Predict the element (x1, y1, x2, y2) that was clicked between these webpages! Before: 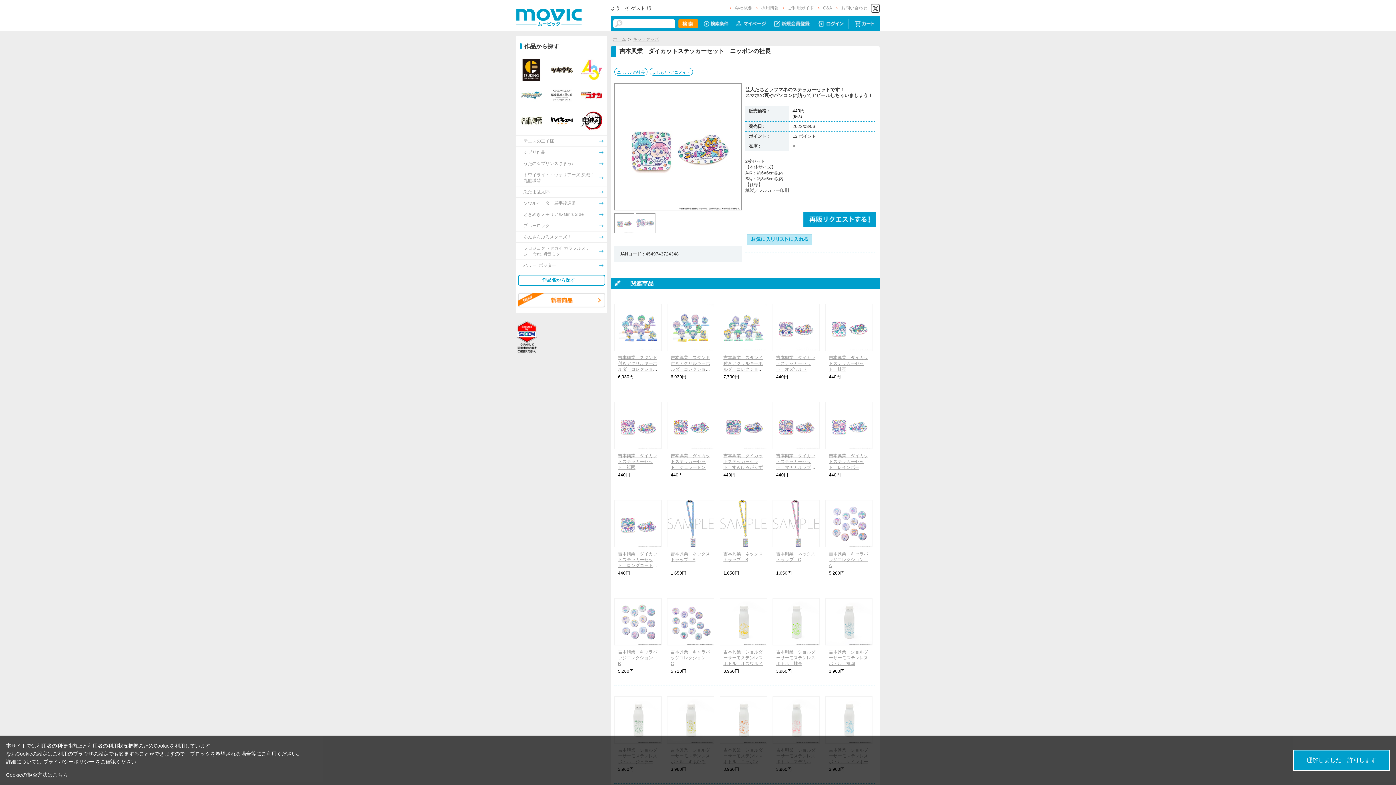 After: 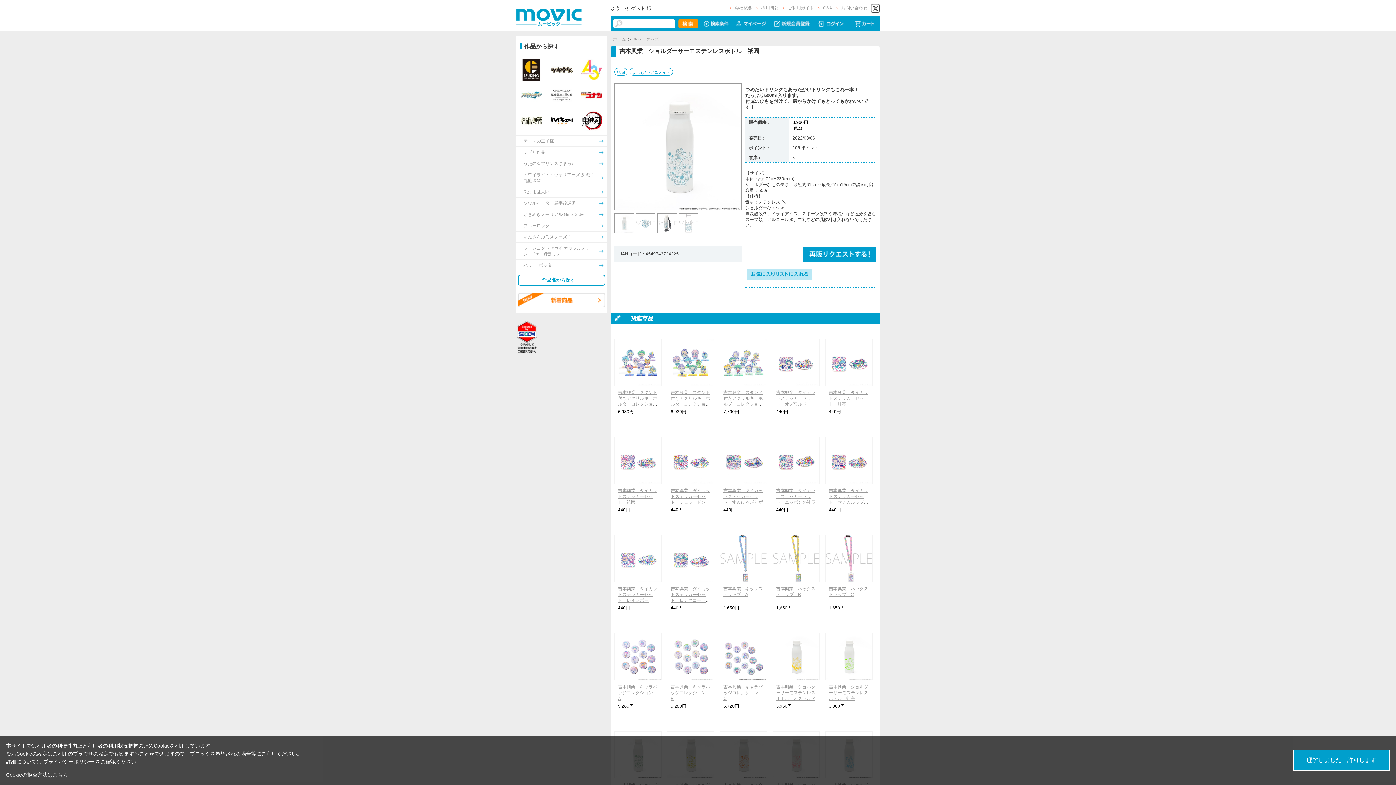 Action: label: 吉本興業　ショルダーサーモステンレスボトル　祇園 bbox: (829, 649, 868, 666)